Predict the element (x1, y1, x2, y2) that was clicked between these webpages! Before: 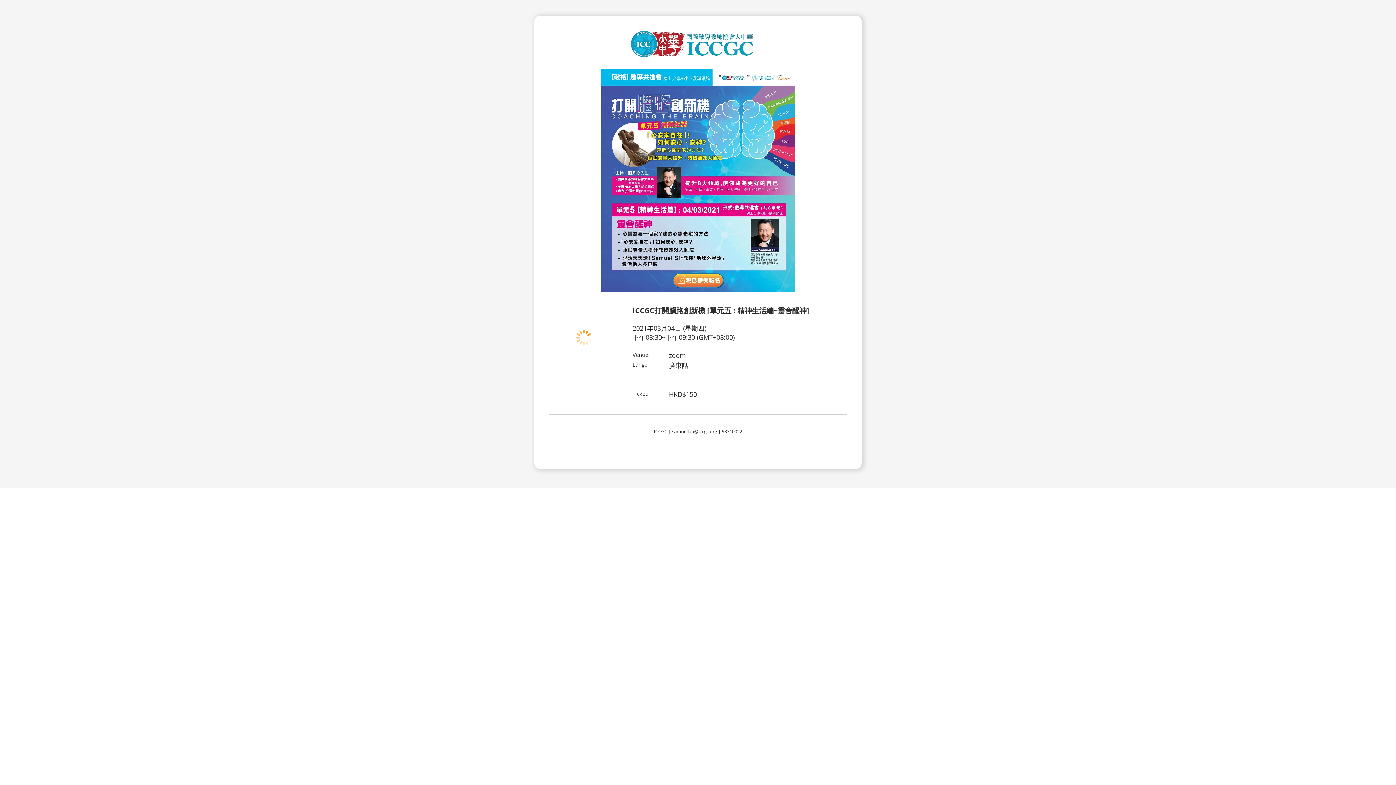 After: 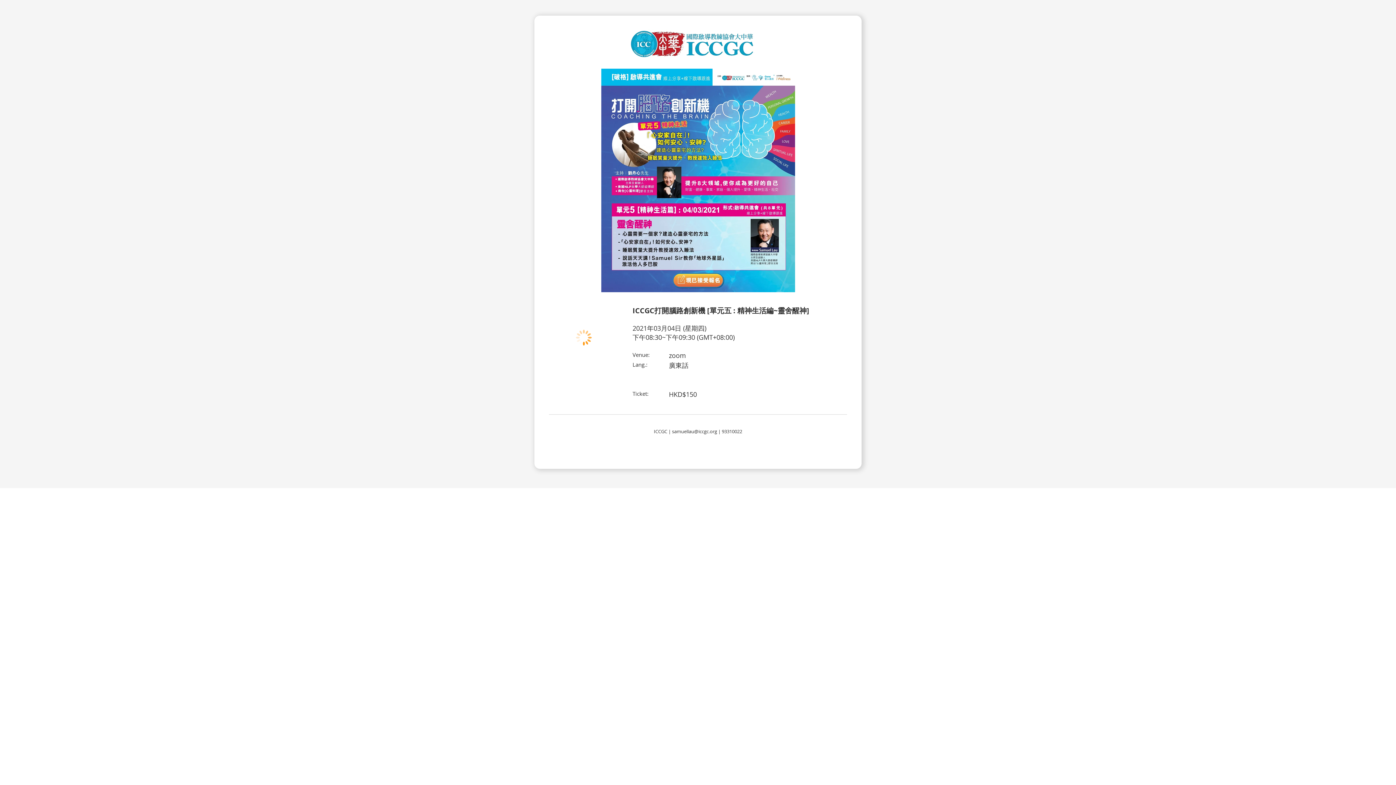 Action: bbox: (672, 428, 717, 434) label: samuellau@iccgc.org